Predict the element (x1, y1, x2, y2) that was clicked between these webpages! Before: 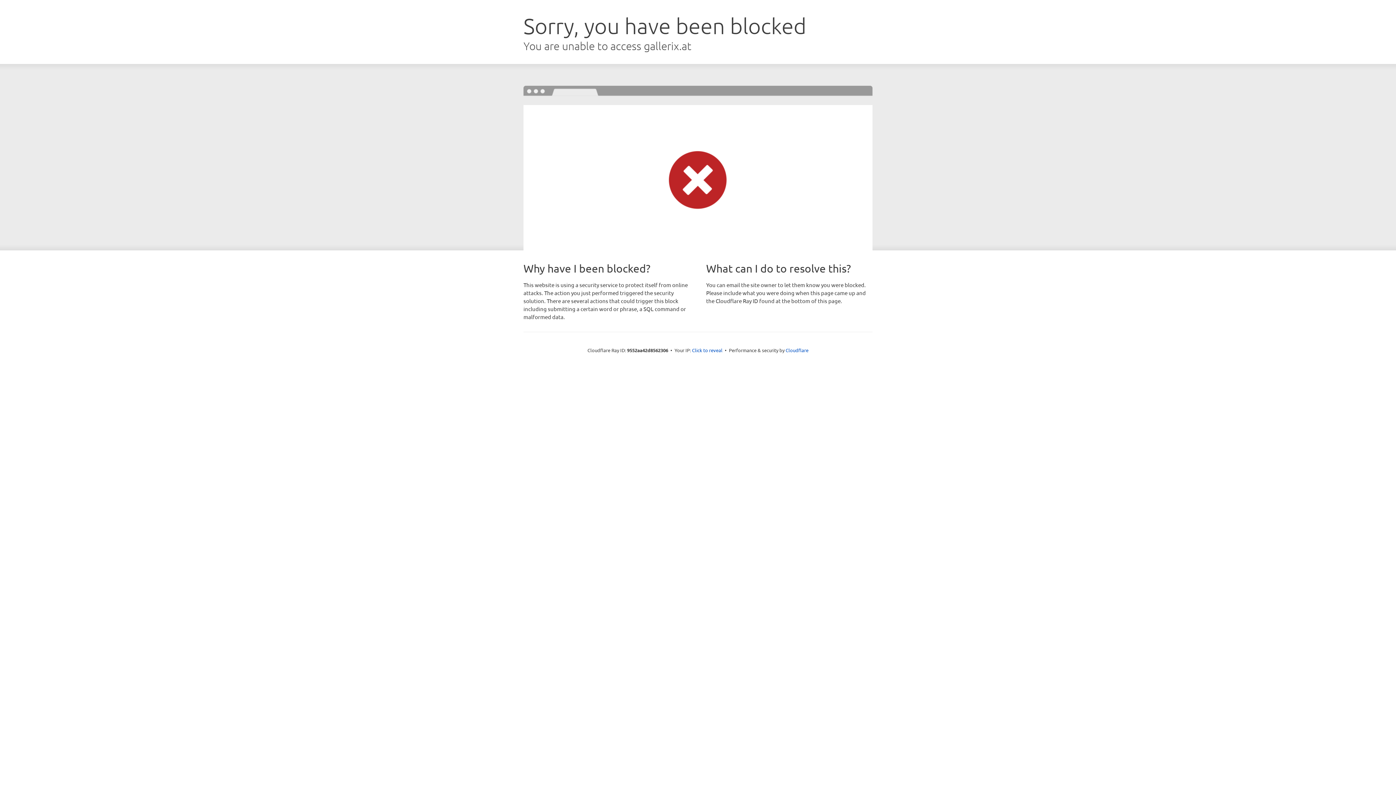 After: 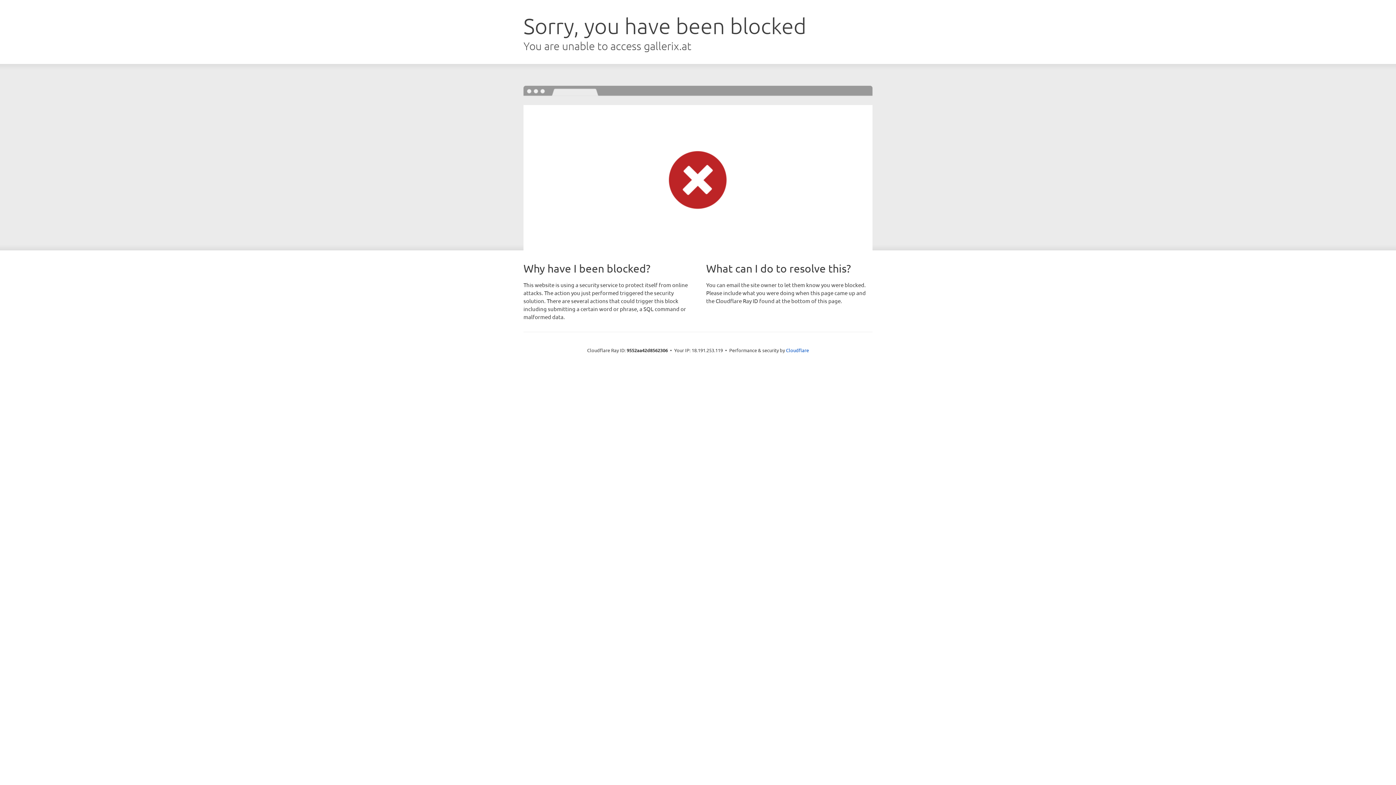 Action: label: Click to reveal bbox: (692, 346, 722, 353)